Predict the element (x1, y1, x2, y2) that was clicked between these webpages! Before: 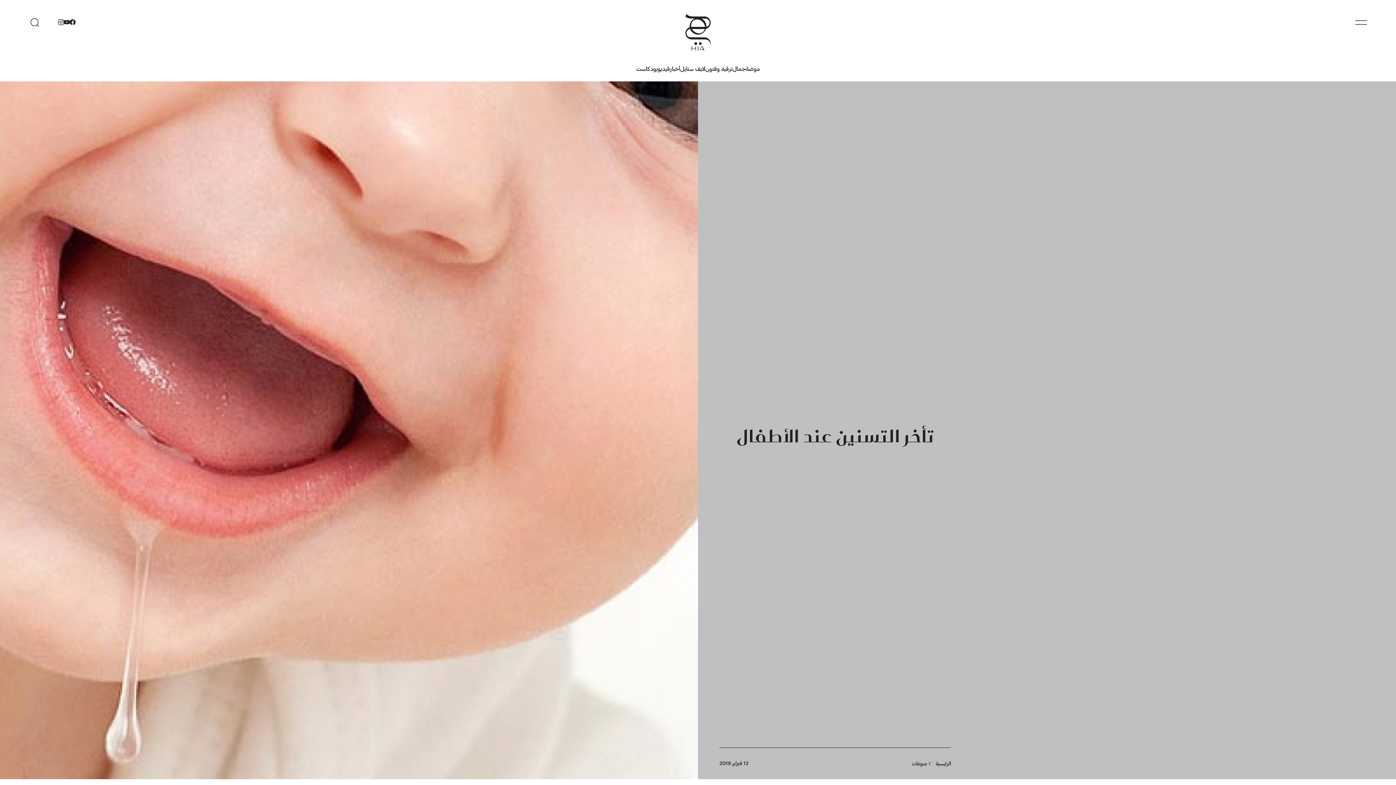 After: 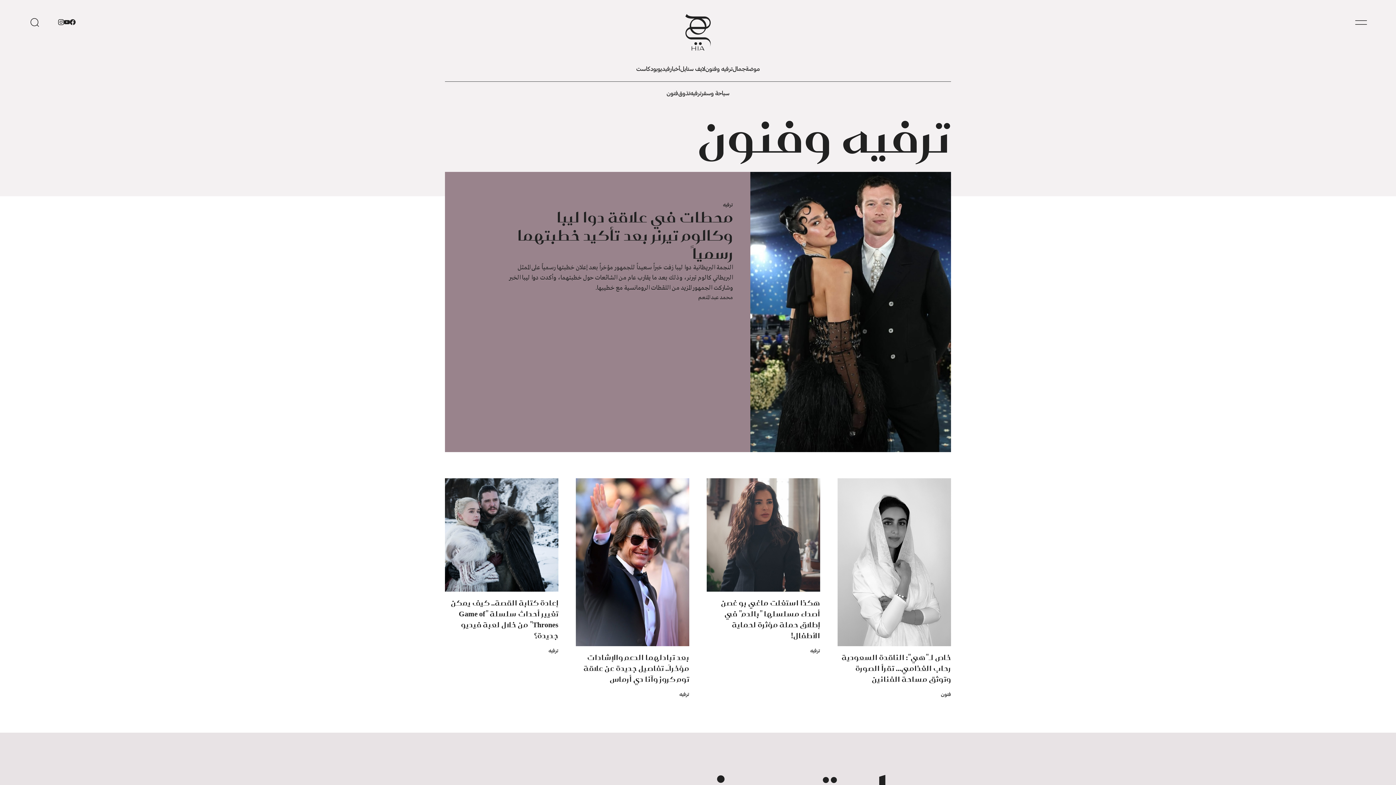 Action: bbox: (705, 65, 732, 72) label: ترفيه وفنون